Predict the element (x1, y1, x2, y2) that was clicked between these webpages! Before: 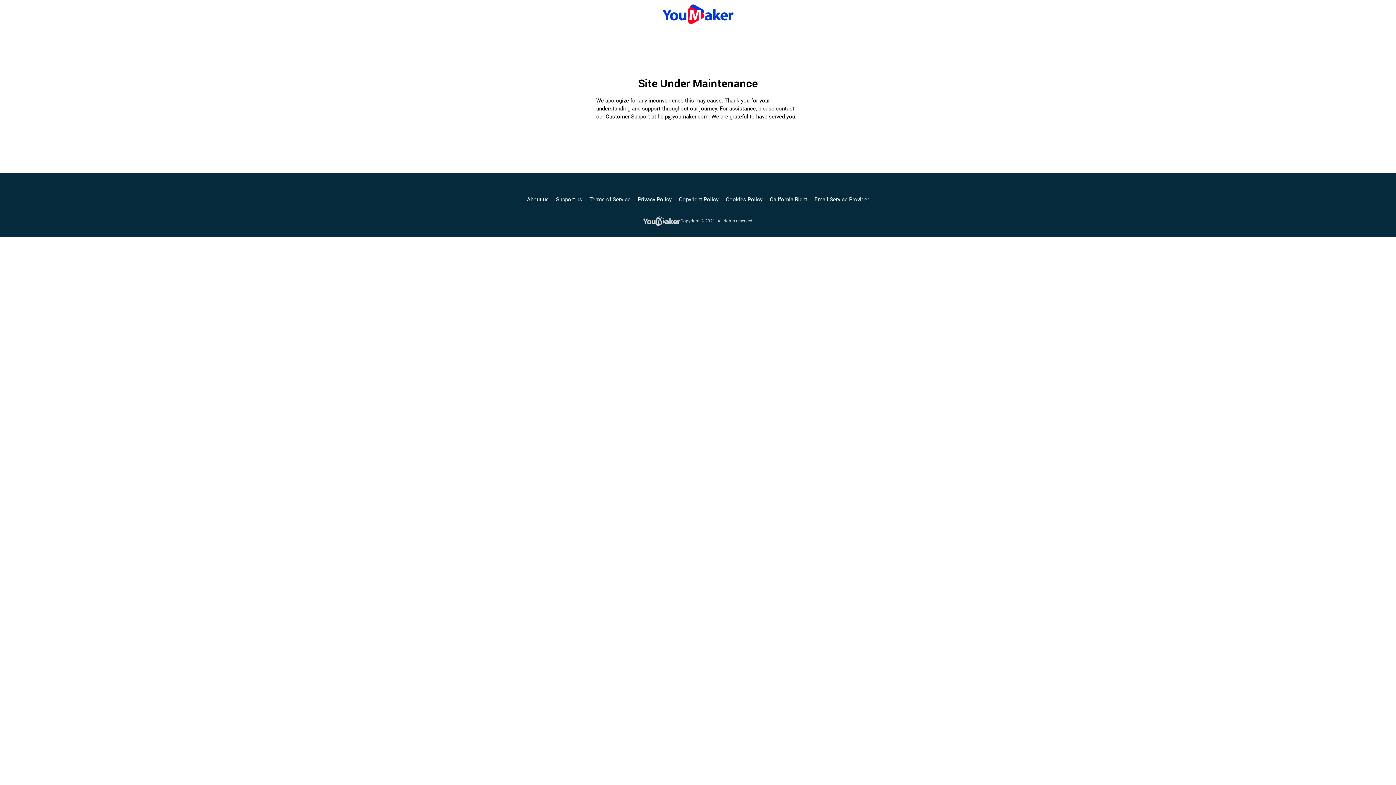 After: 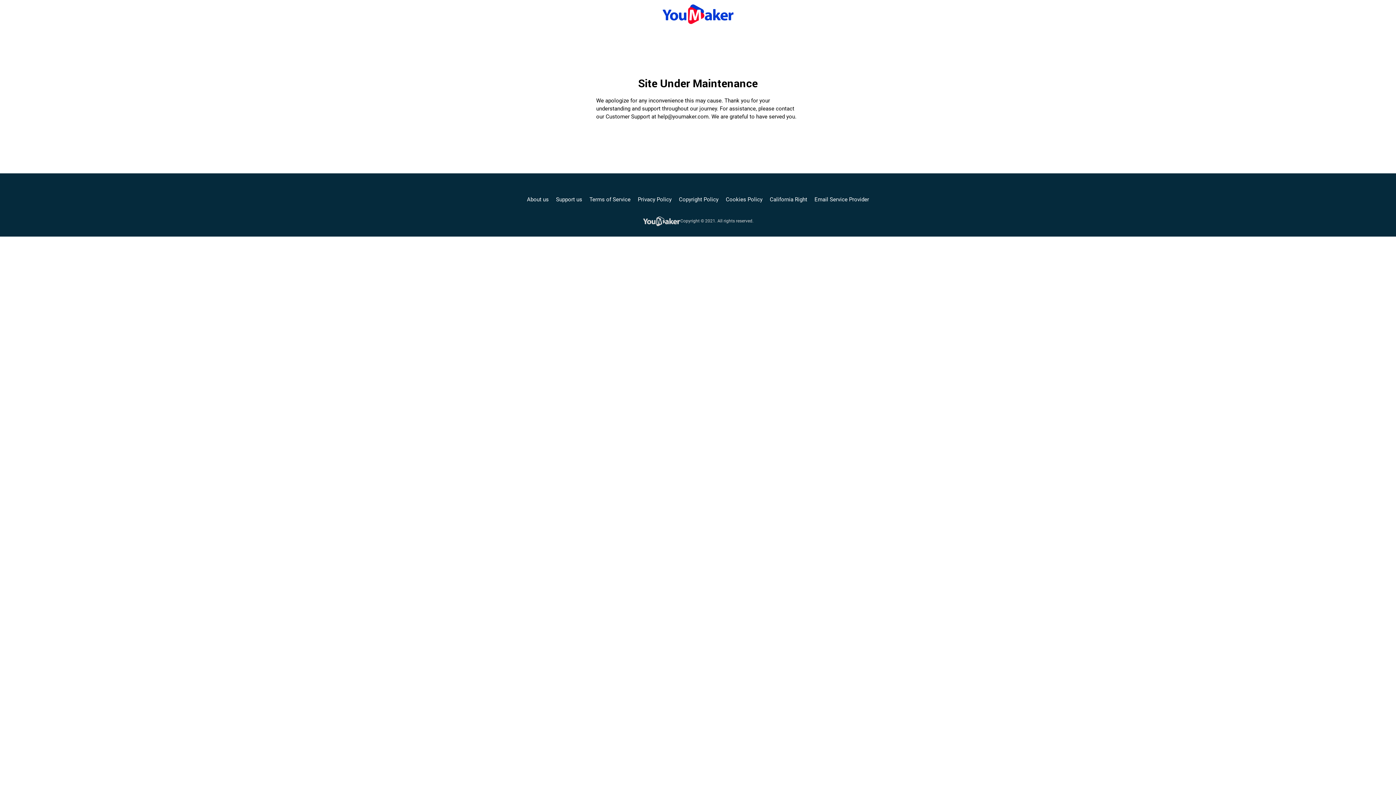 Action: bbox: (814, 195, 869, 203) label: Email Service Provider